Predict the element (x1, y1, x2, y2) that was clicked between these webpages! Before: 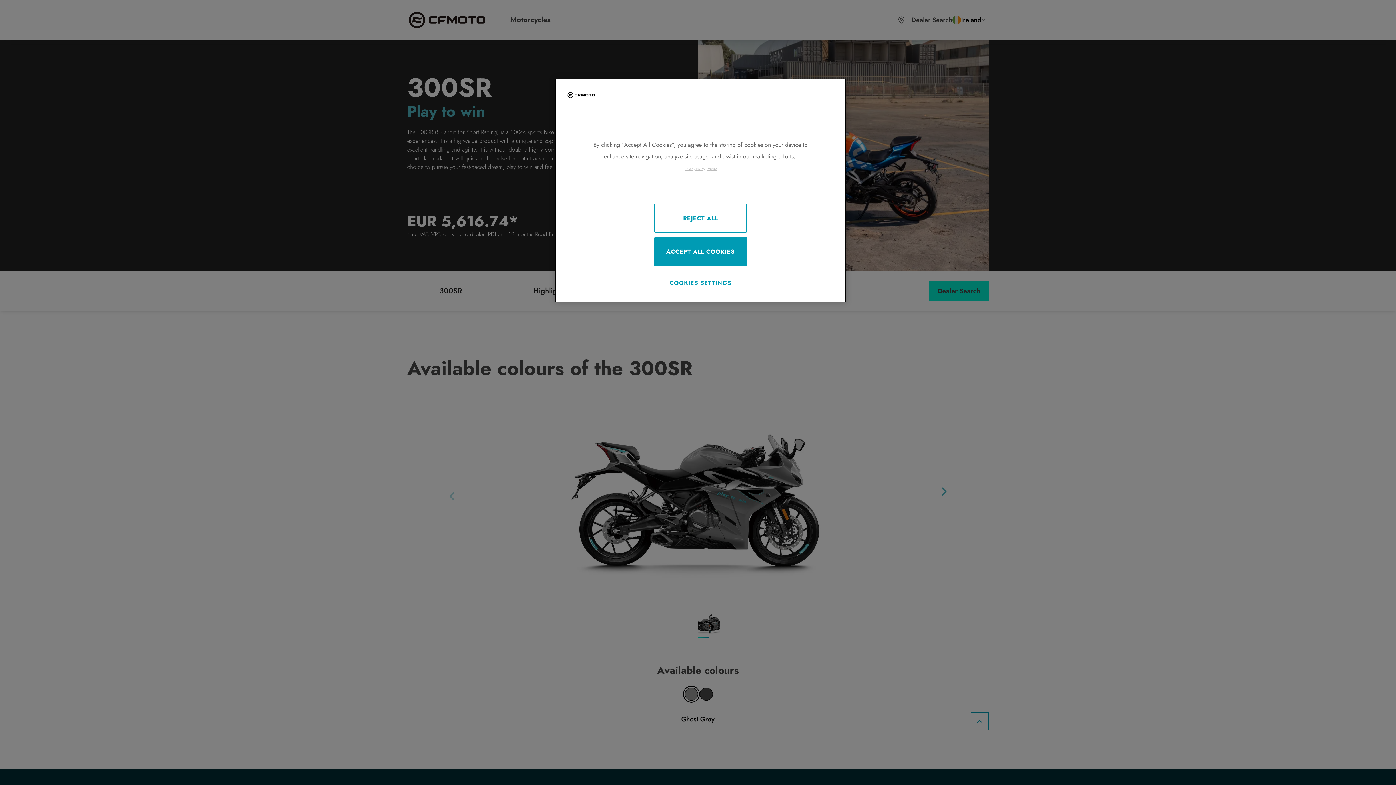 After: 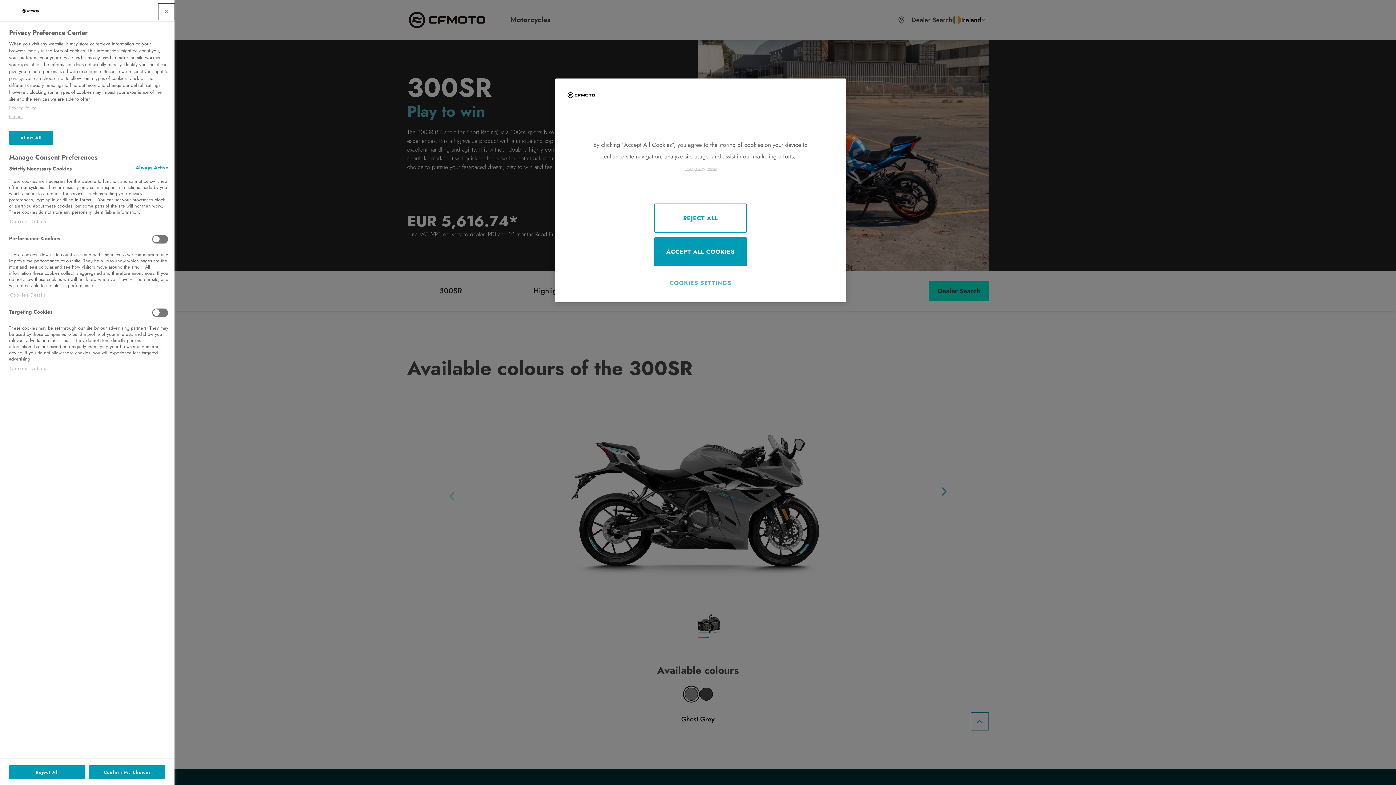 Action: label: COOKIES SETTINGS bbox: (669, 268, 731, 297)